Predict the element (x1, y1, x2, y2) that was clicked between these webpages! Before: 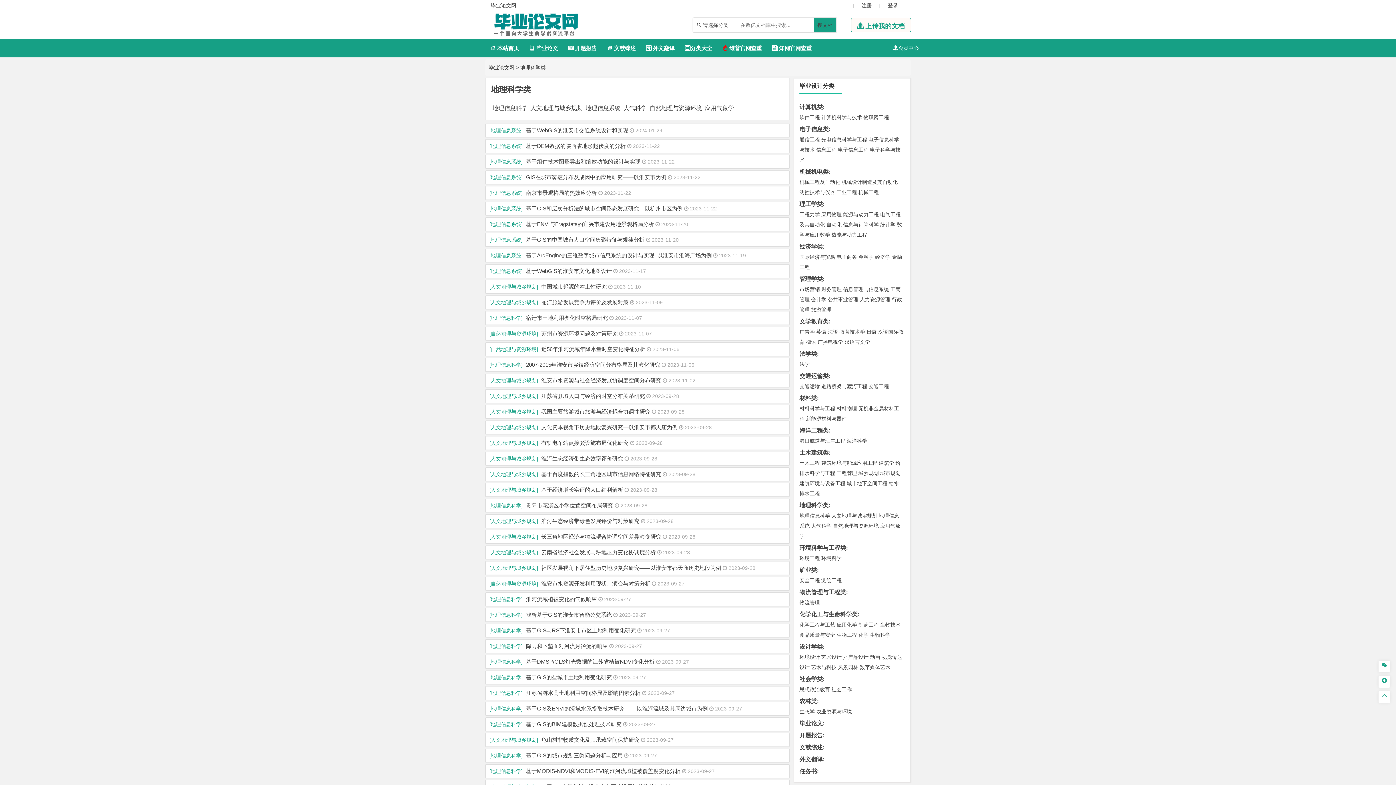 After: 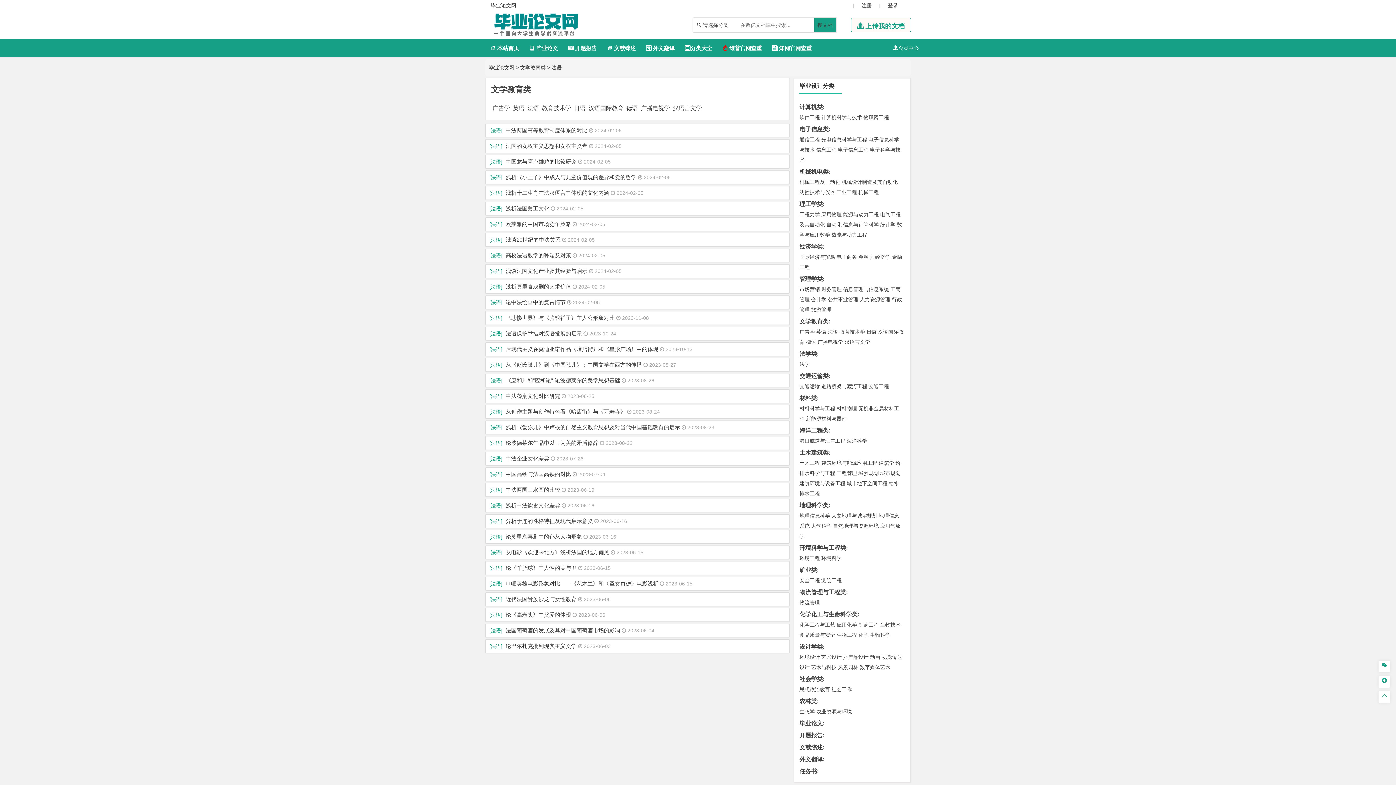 Action: label: 法语 bbox: (828, 329, 838, 334)